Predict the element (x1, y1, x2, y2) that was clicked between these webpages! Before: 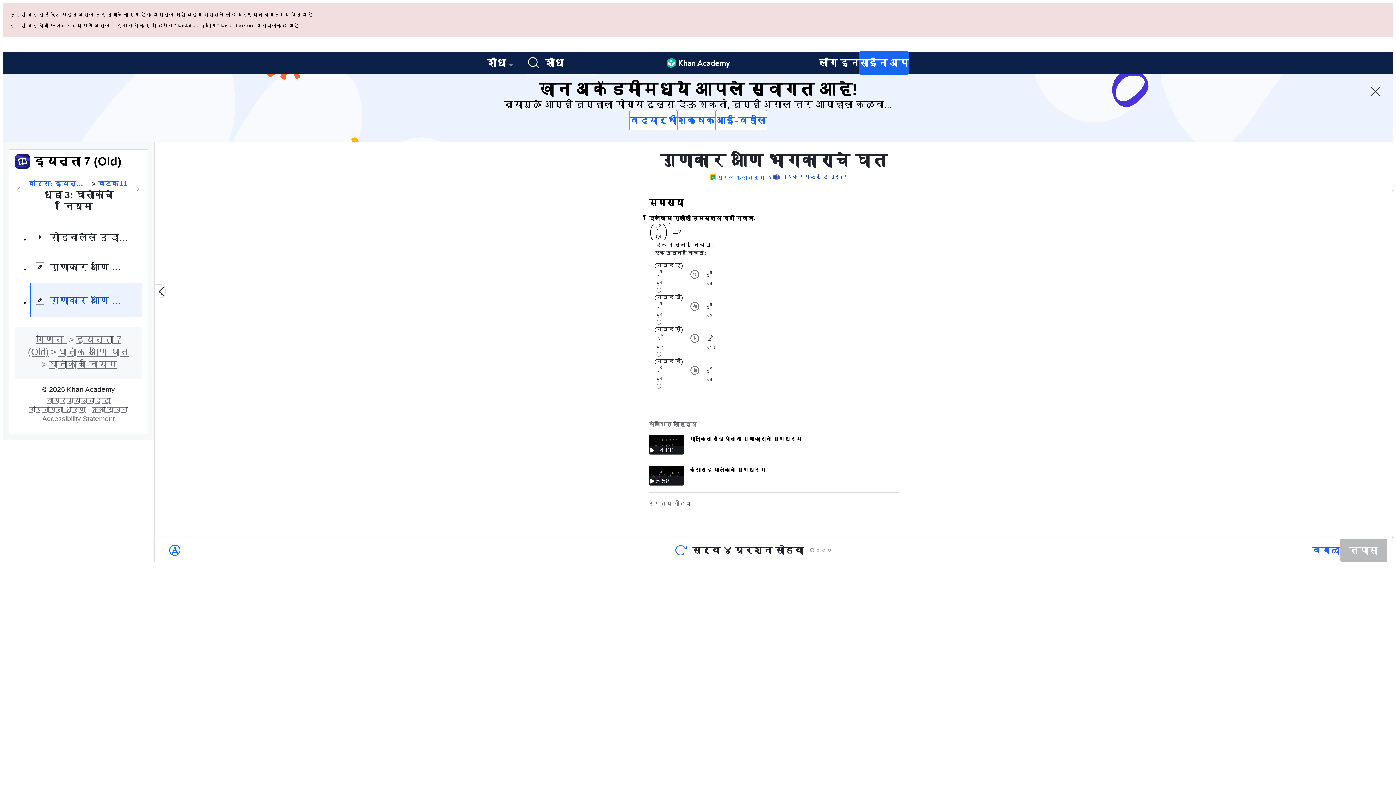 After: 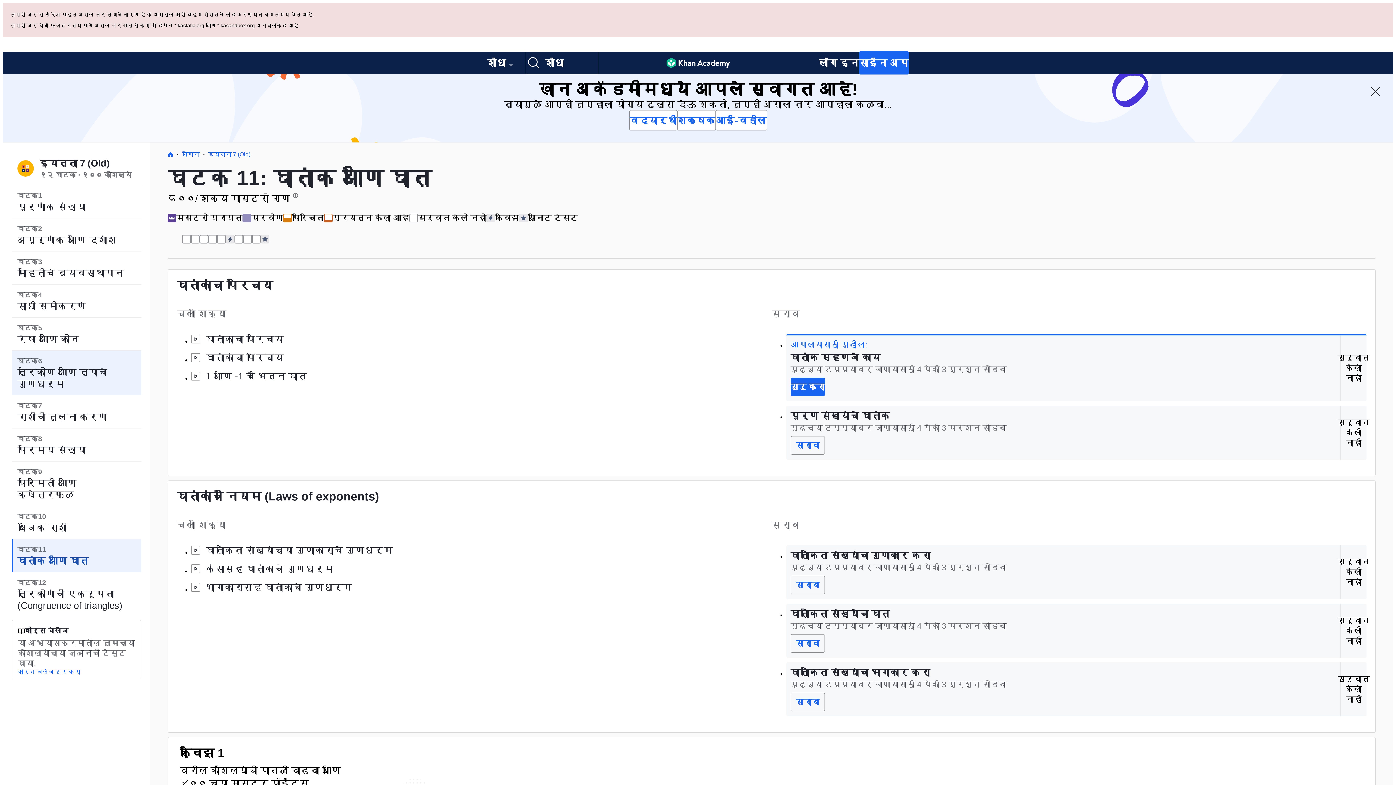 Action: bbox: (58, 278, 129, 288) label: घातांक आणि घात 